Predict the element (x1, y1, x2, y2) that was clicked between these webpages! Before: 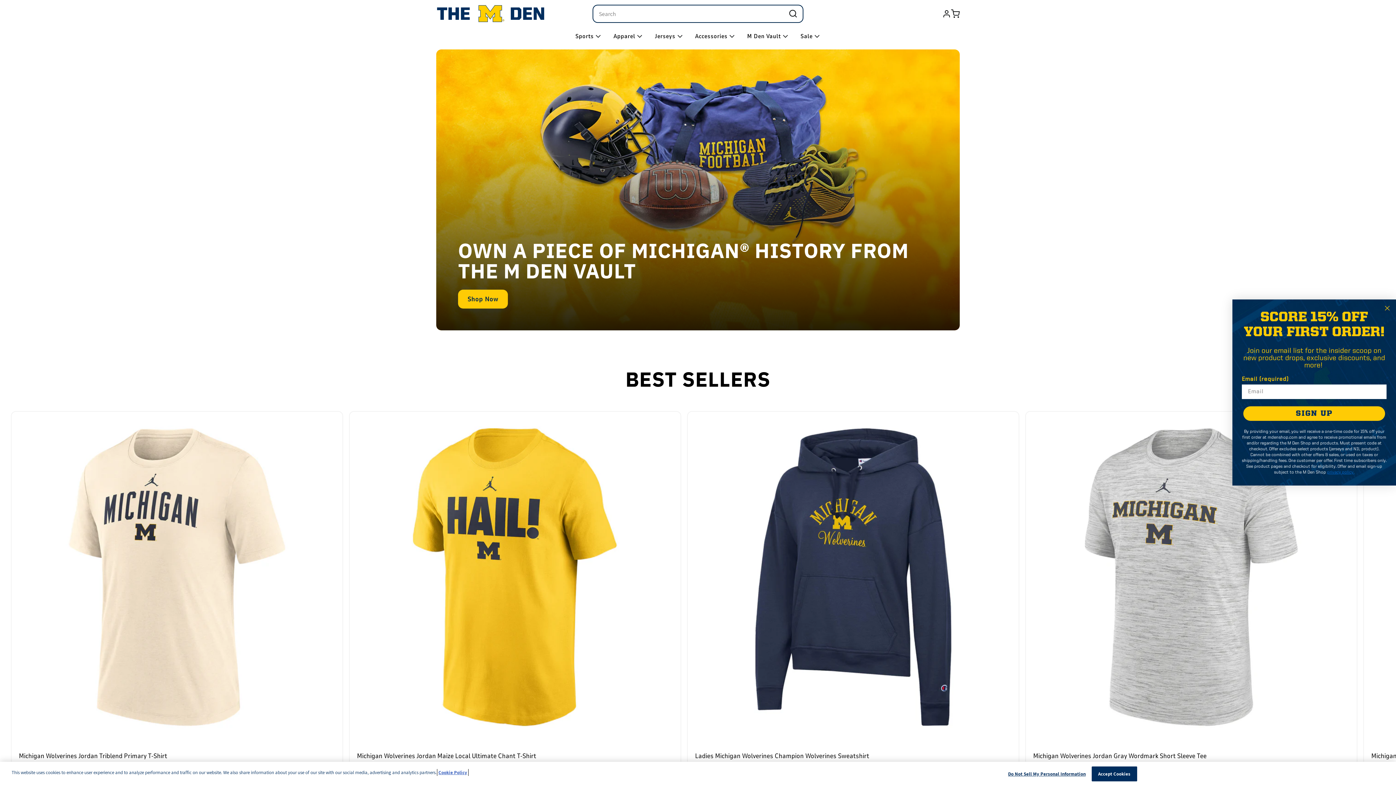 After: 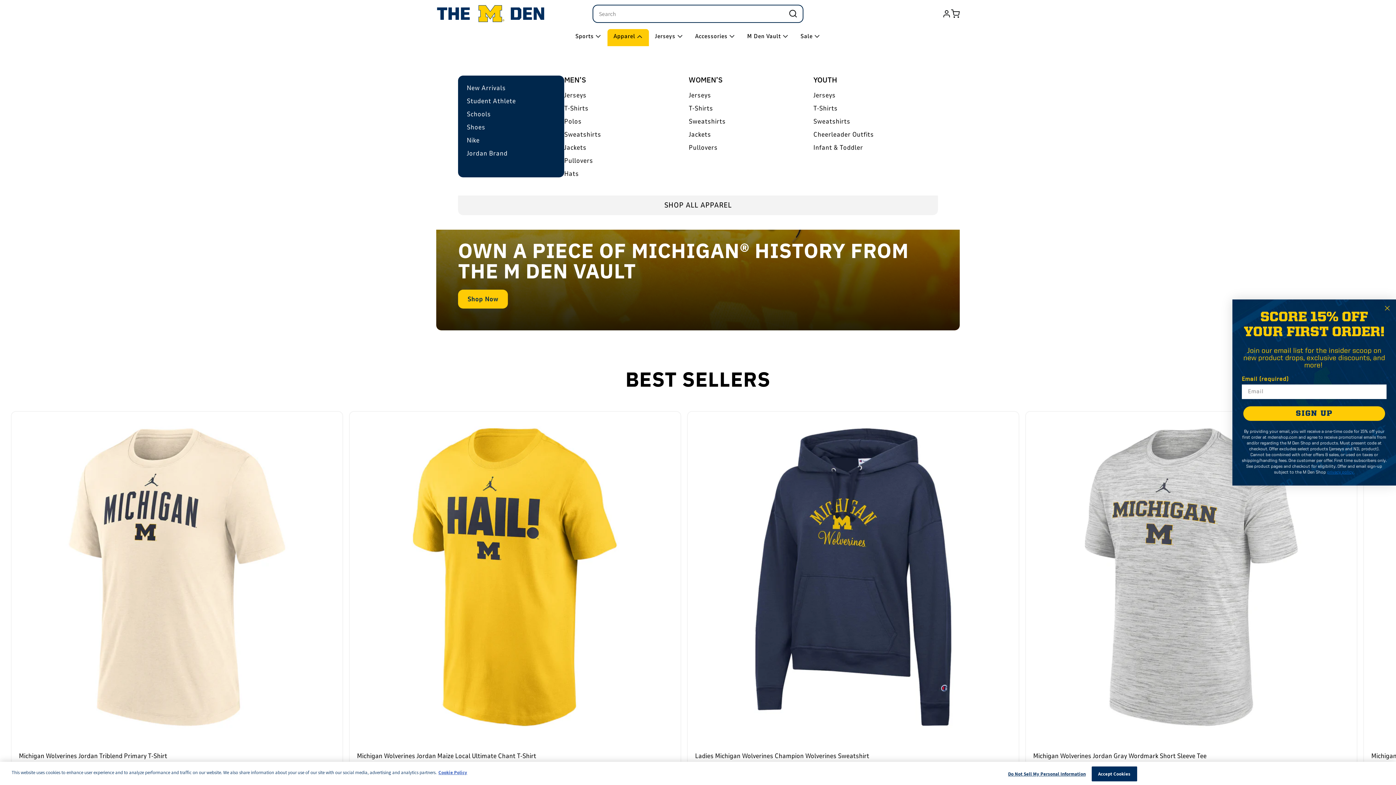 Action: bbox: (637, 29, 642, 39)